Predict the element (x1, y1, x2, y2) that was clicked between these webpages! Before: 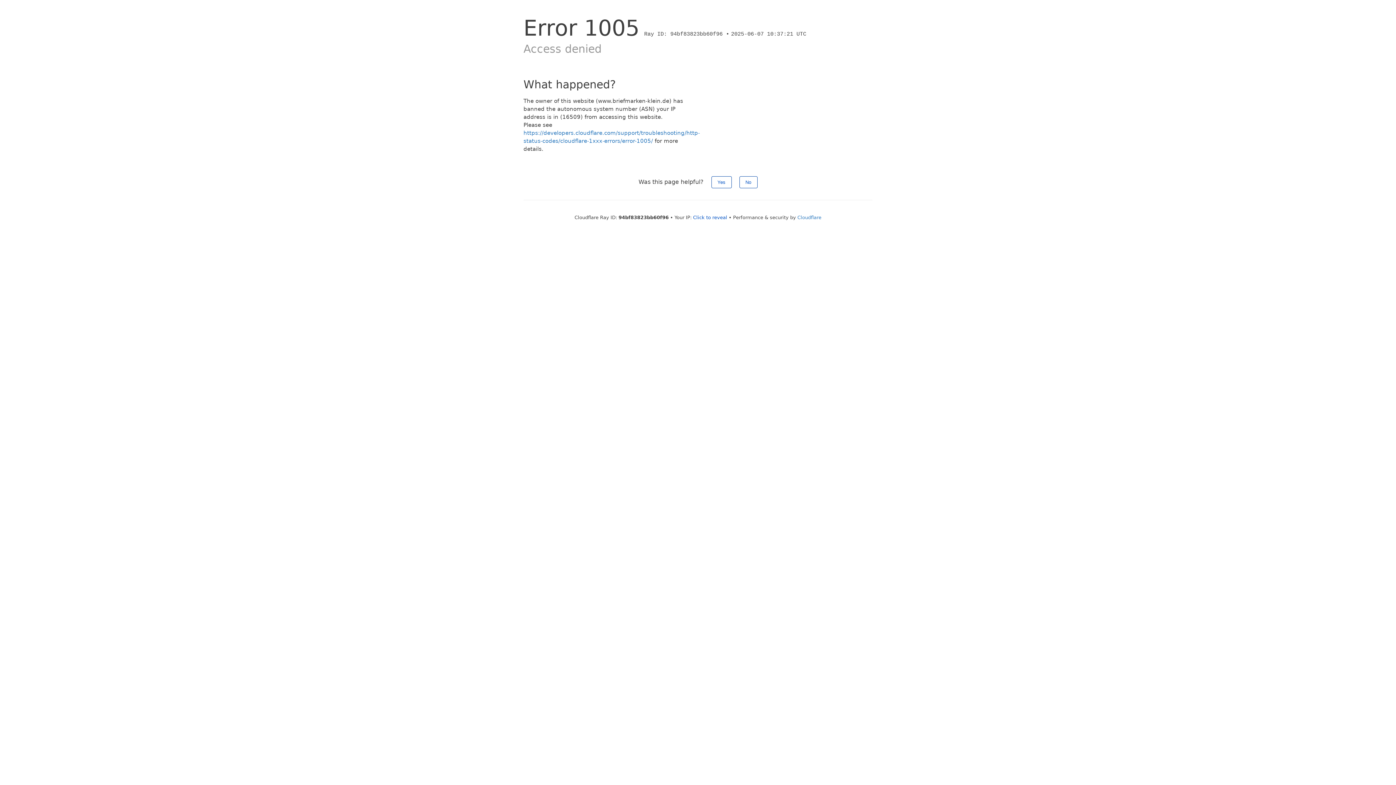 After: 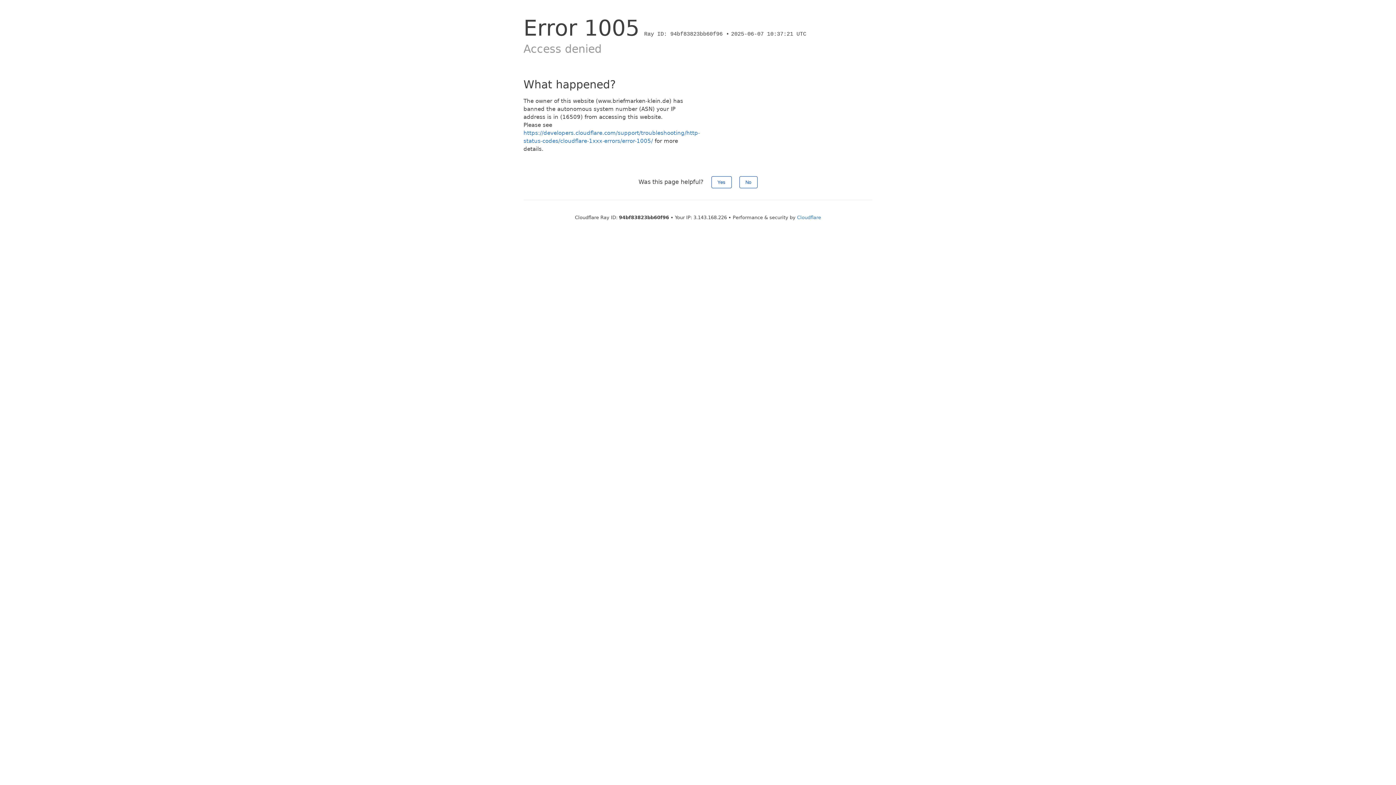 Action: label: Click to reveal bbox: (693, 214, 727, 220)